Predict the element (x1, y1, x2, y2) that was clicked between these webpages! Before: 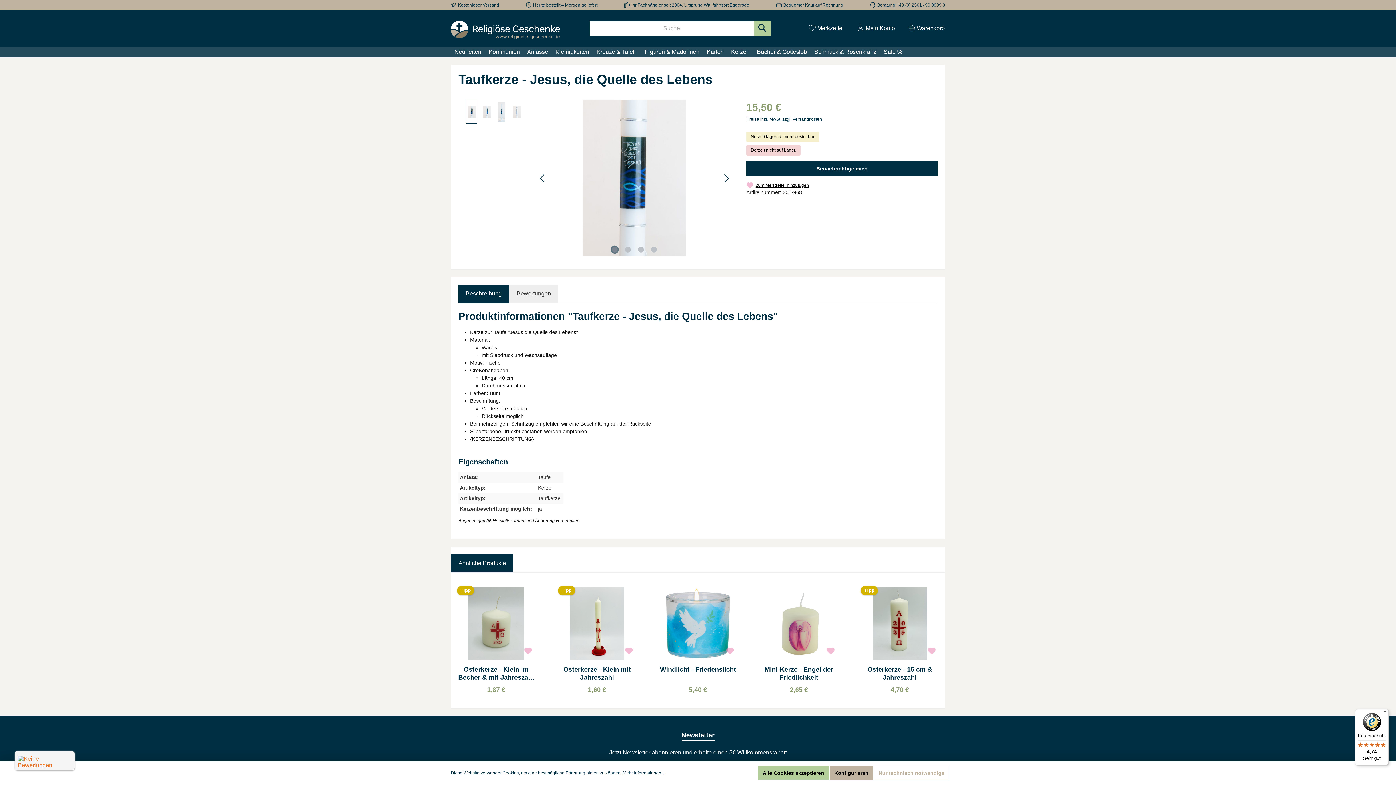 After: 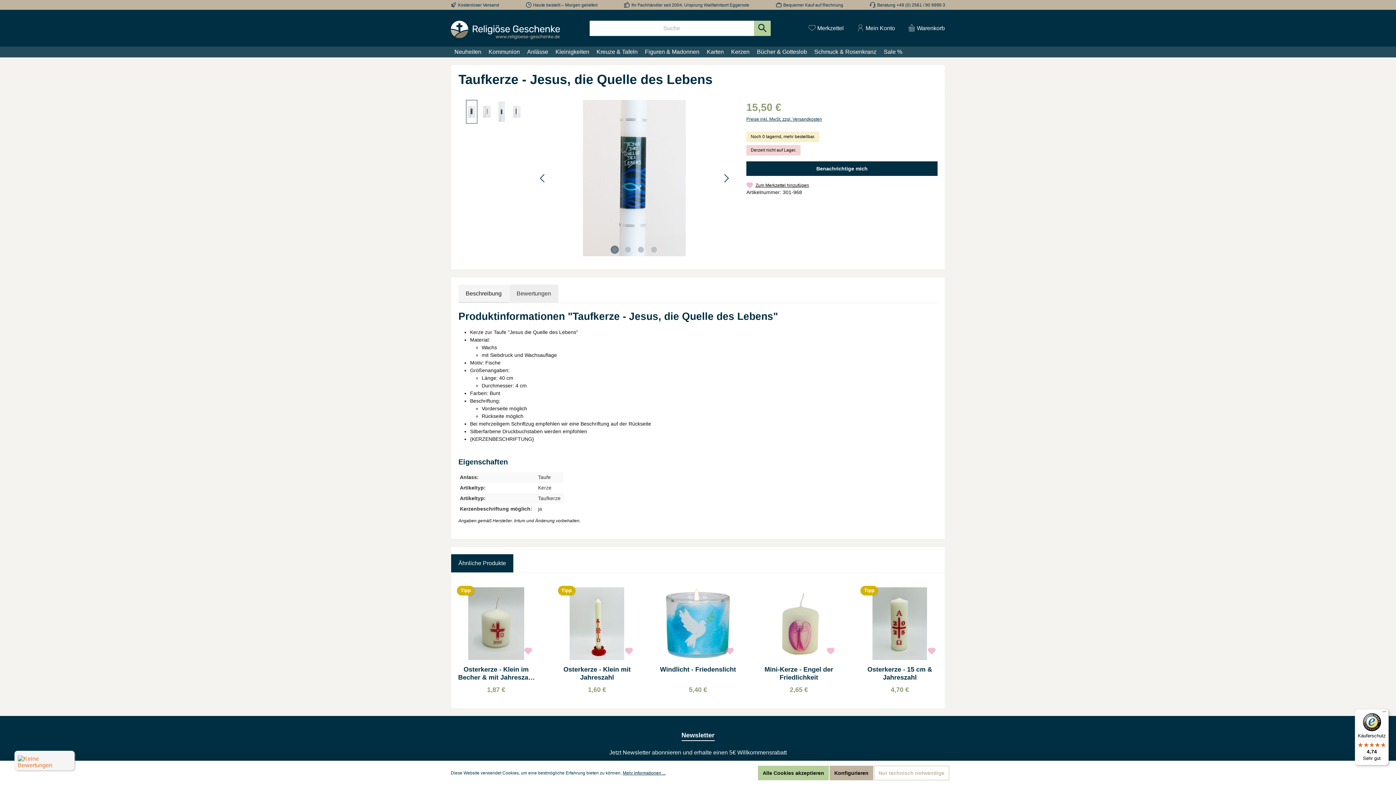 Action: label: Beschreibung bbox: (458, 284, 509, 302)